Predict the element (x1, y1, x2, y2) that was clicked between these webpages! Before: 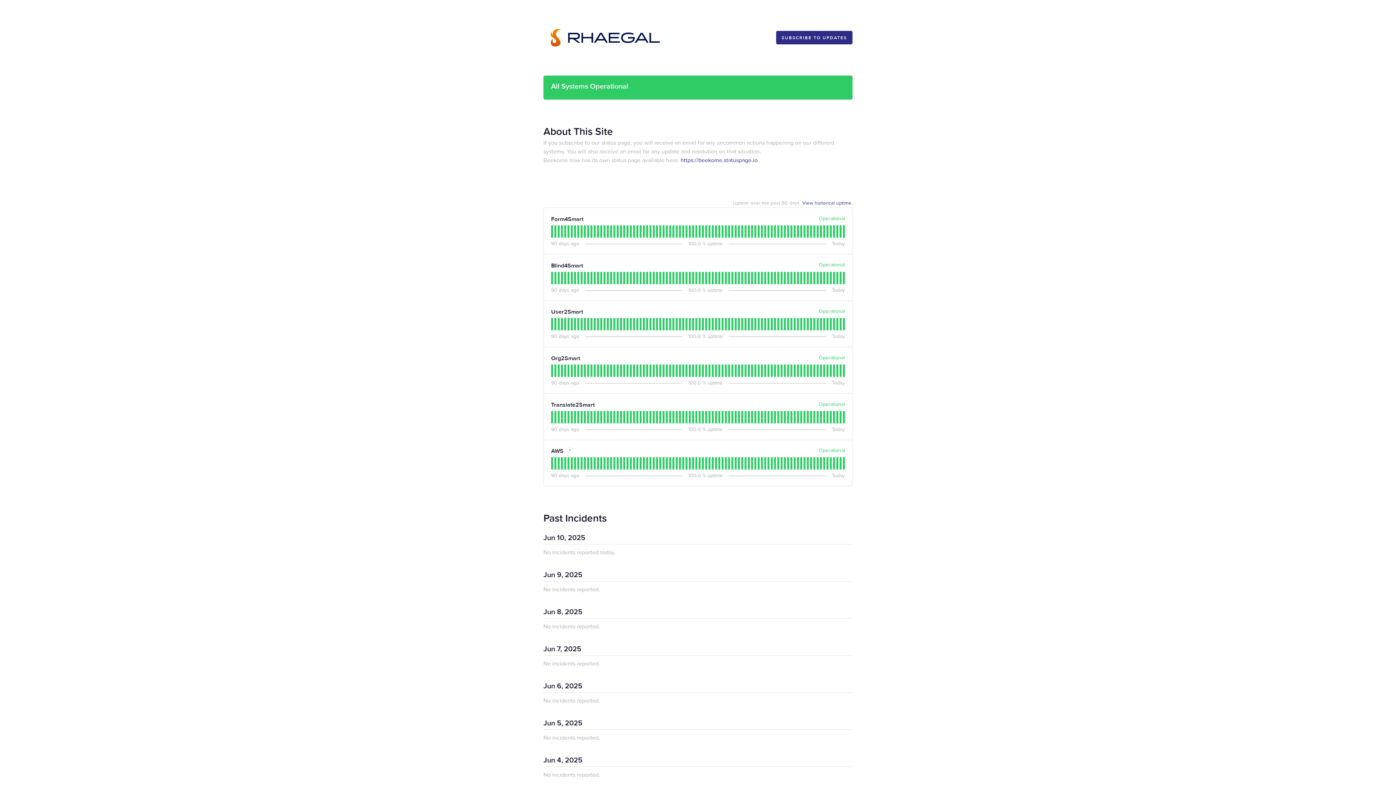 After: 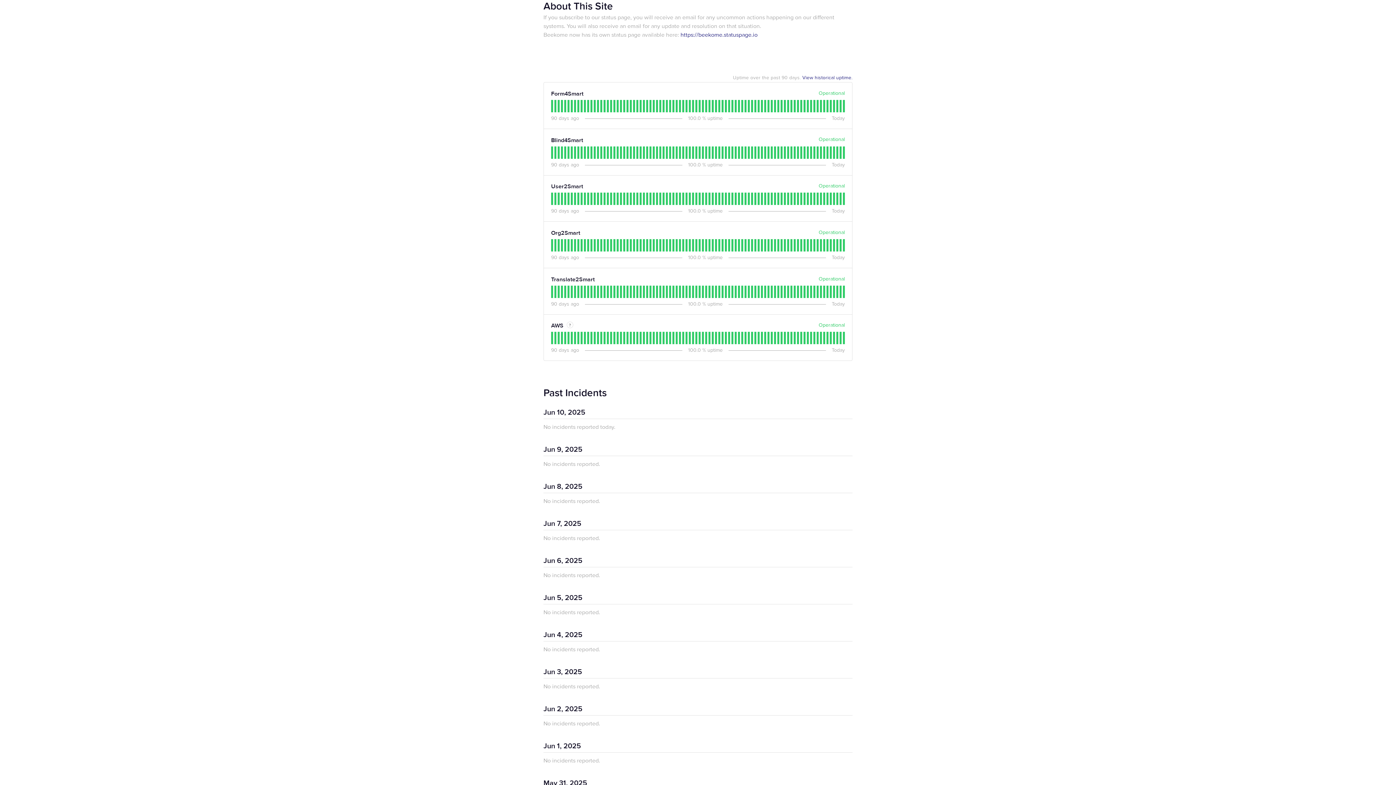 Action: label: About This Site bbox: (543, 125, 613, 138)